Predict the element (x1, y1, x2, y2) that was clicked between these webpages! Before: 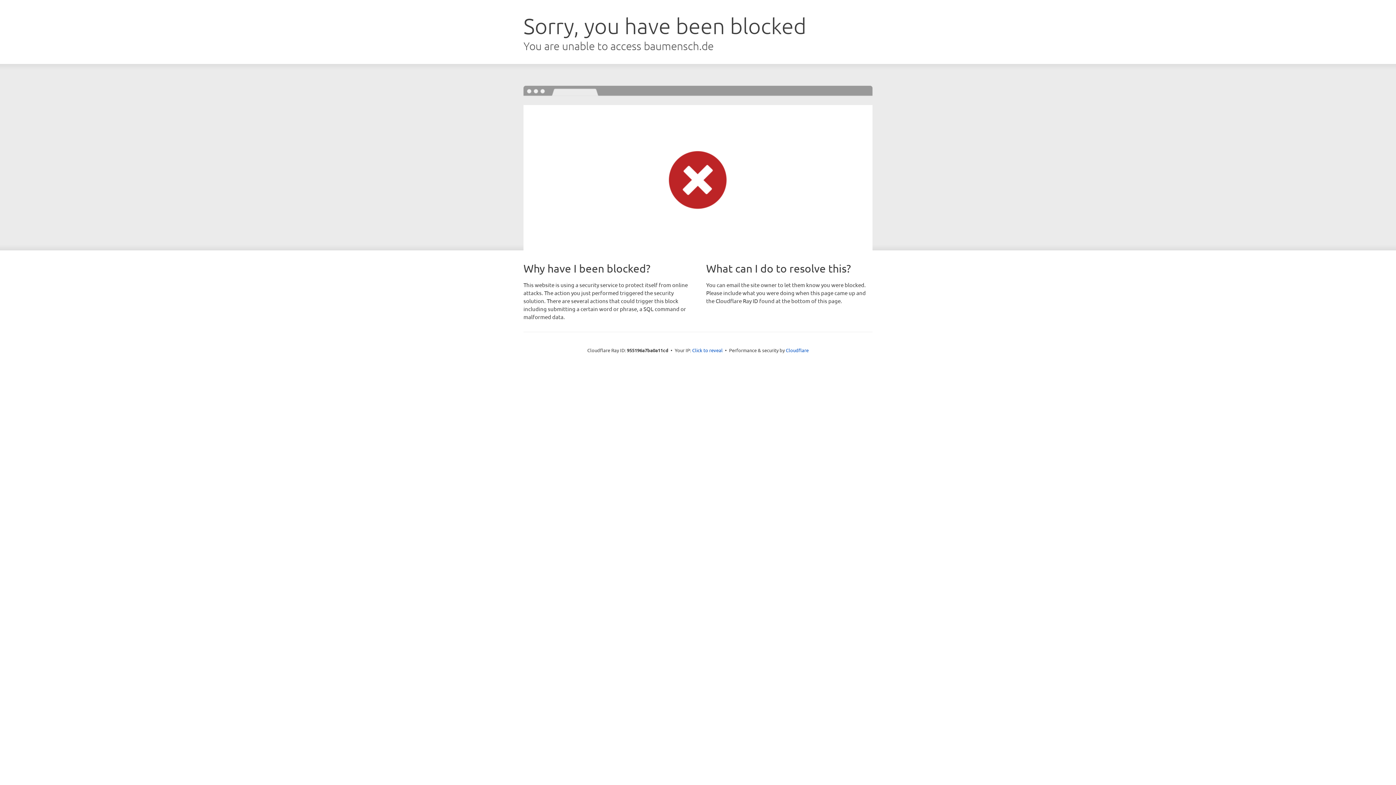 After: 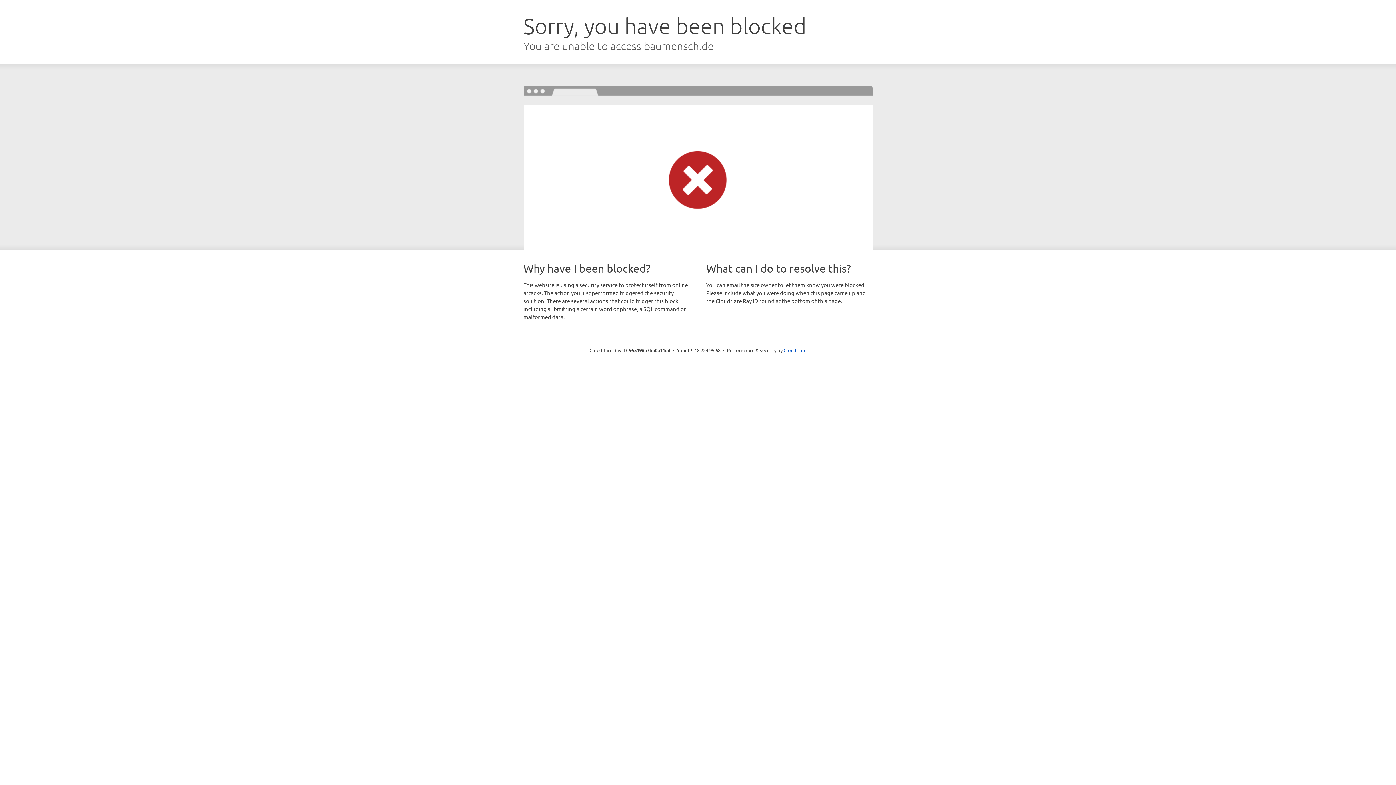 Action: label: Click to reveal bbox: (692, 346, 722, 353)